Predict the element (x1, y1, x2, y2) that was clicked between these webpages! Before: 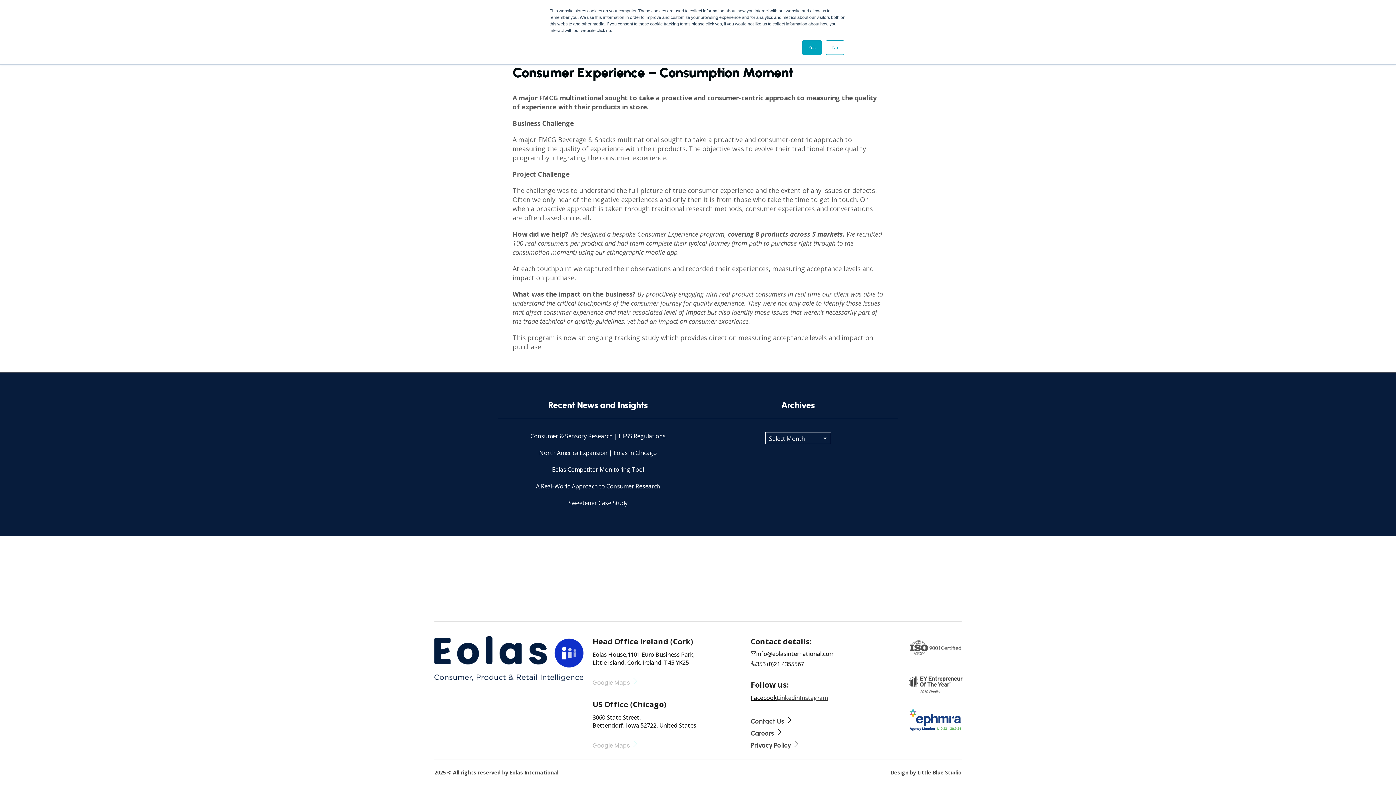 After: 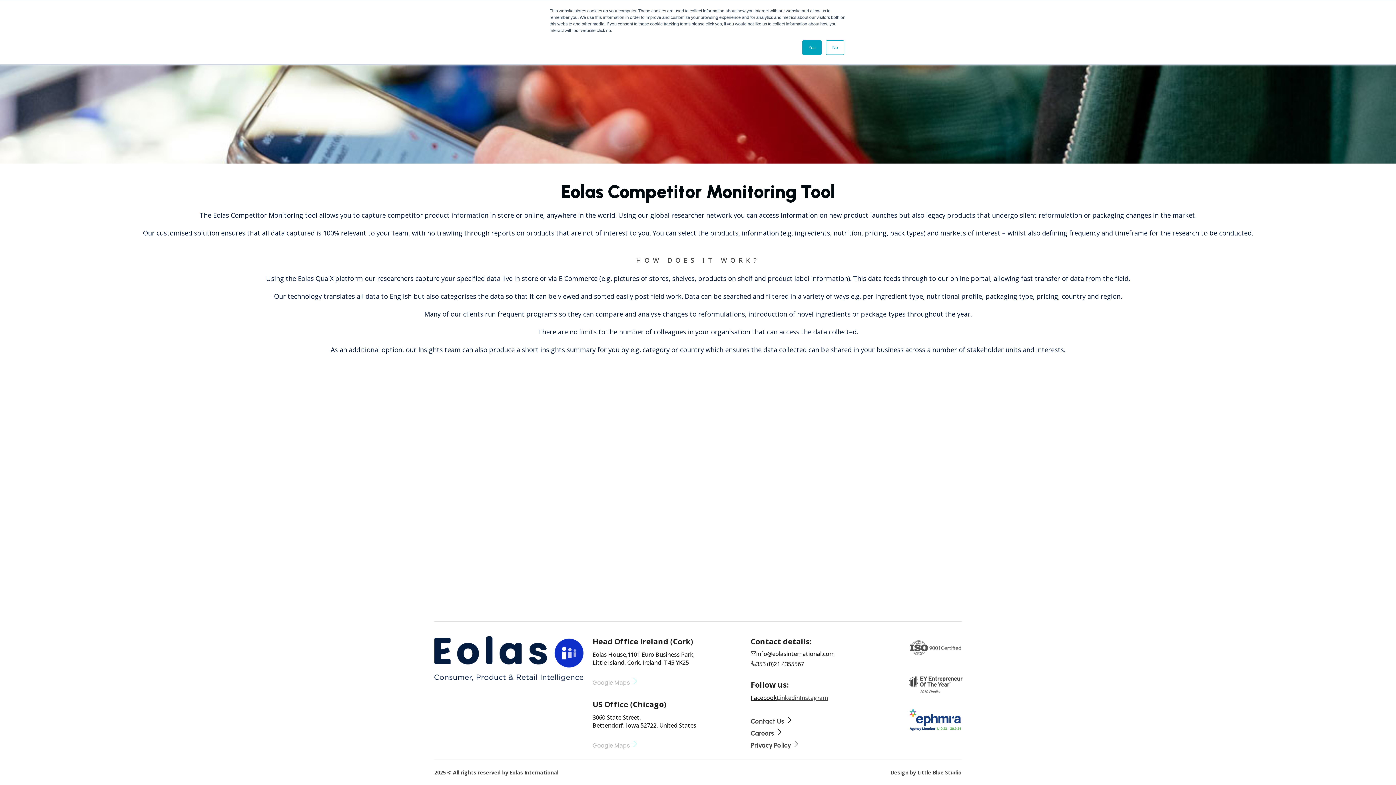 Action: label: Eolas Competitor Monitoring Tool bbox: (552, 465, 644, 473)